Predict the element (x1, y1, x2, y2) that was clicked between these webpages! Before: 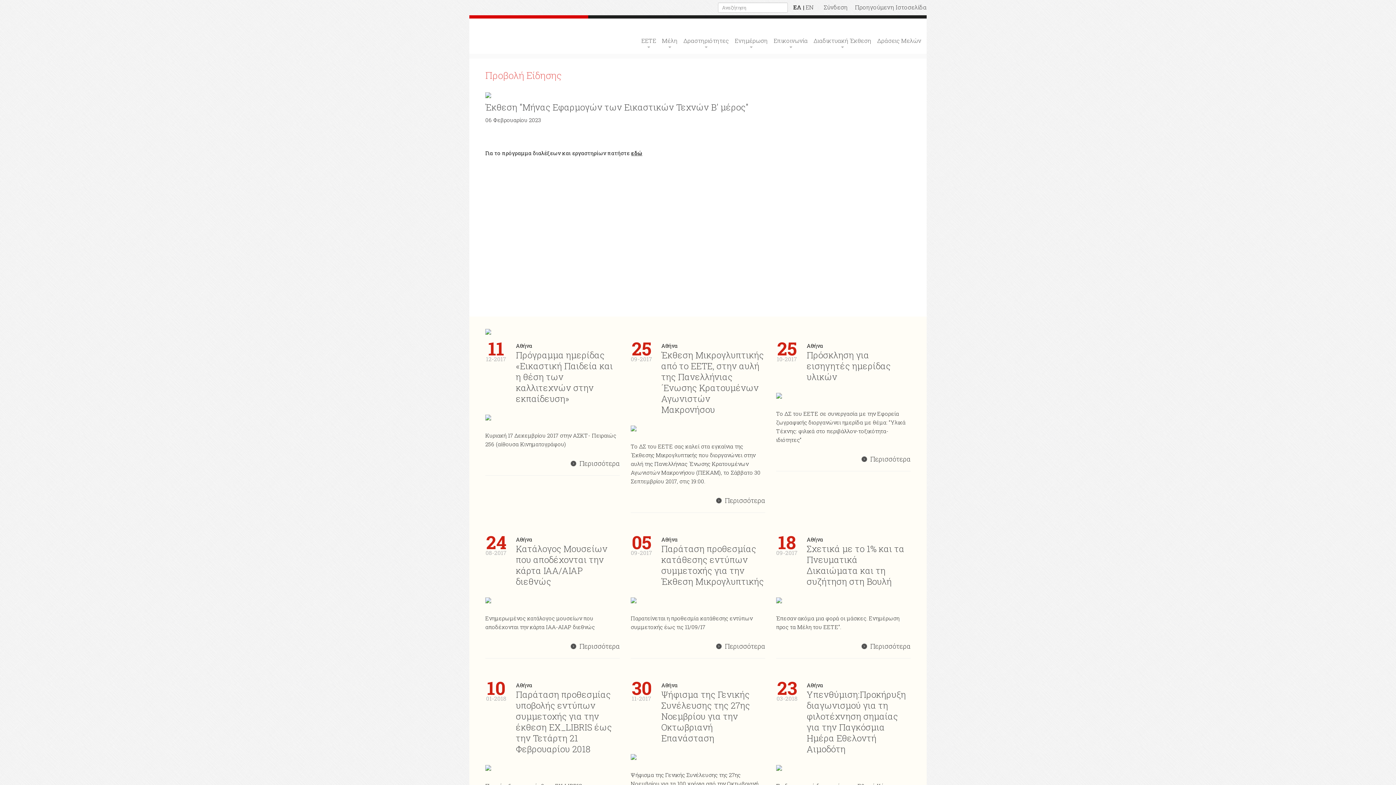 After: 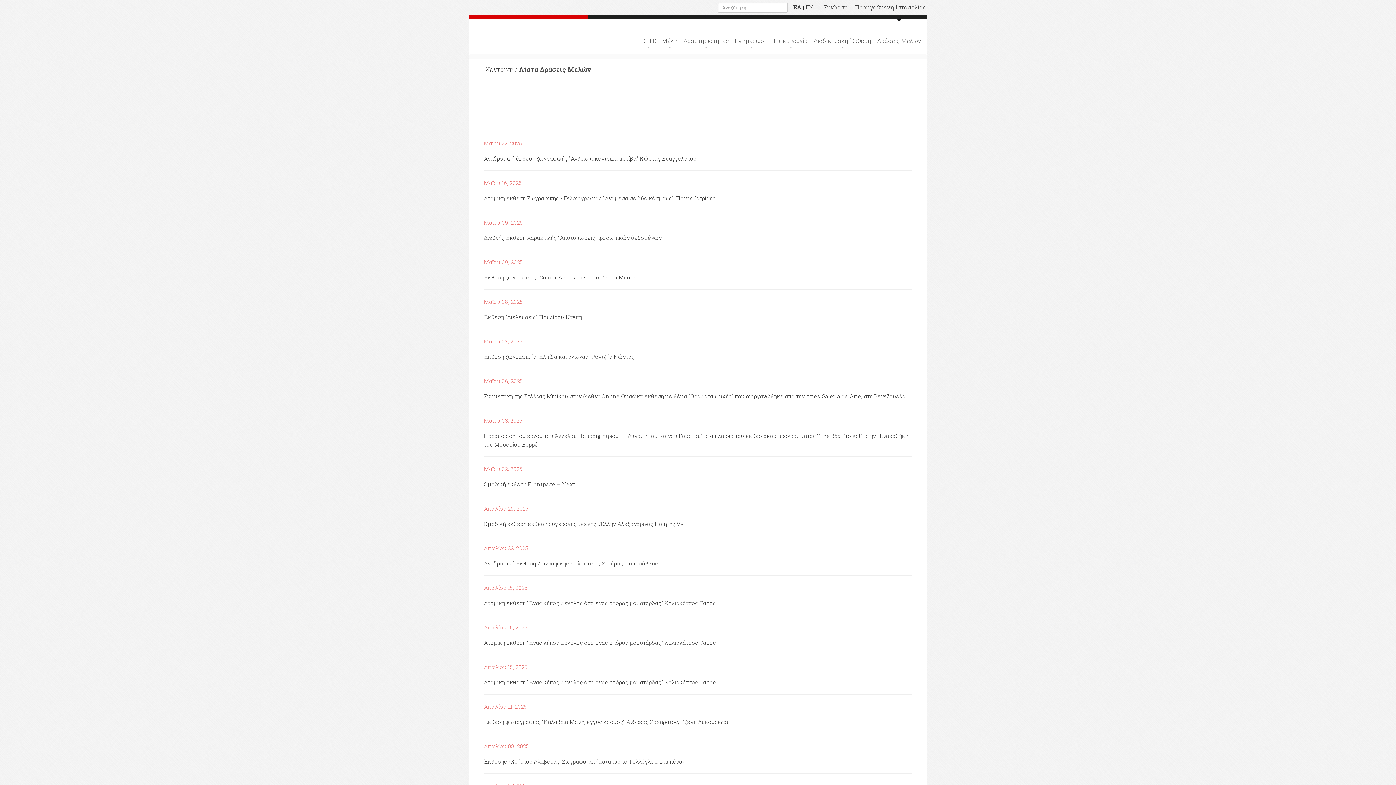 Action: bbox: (877, 32, 921, 48) label: Δράσεις Μελών